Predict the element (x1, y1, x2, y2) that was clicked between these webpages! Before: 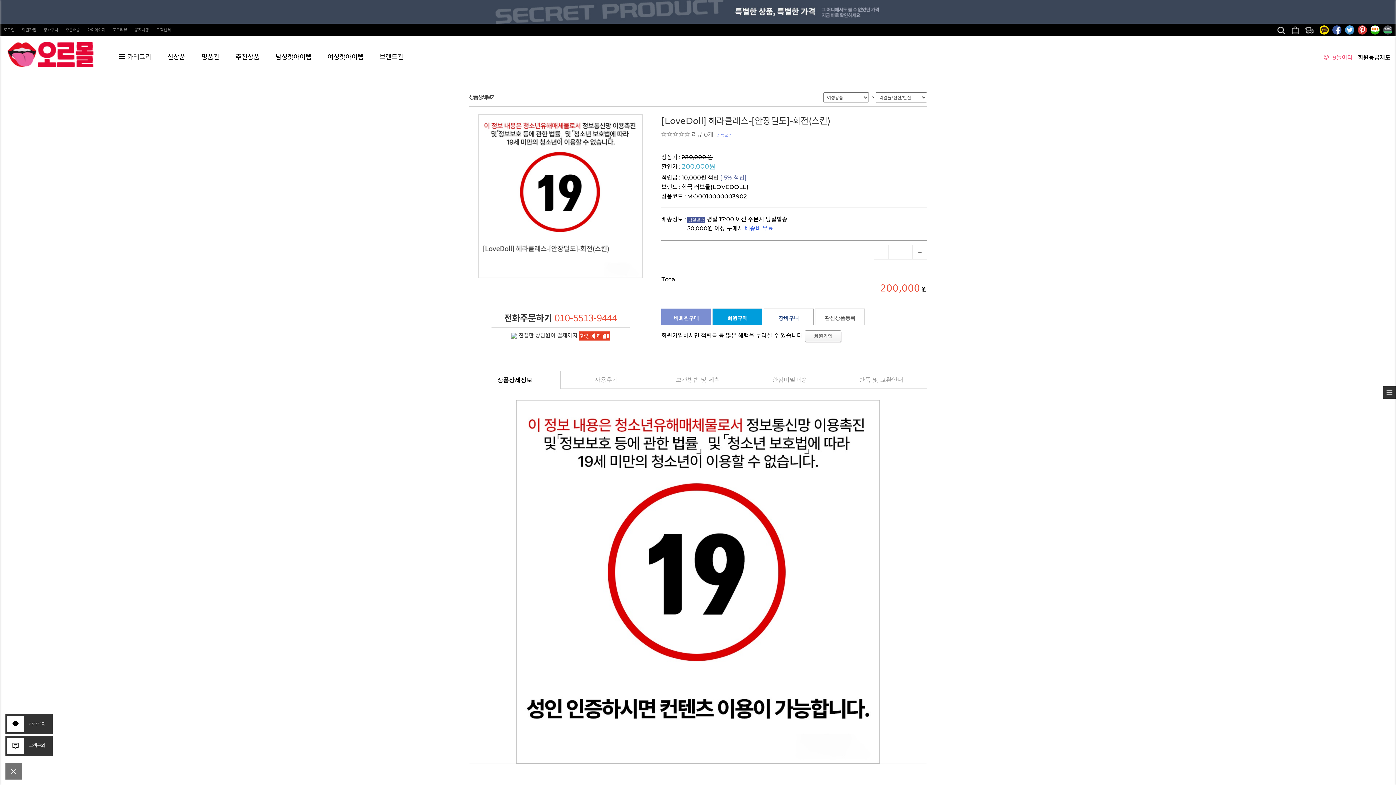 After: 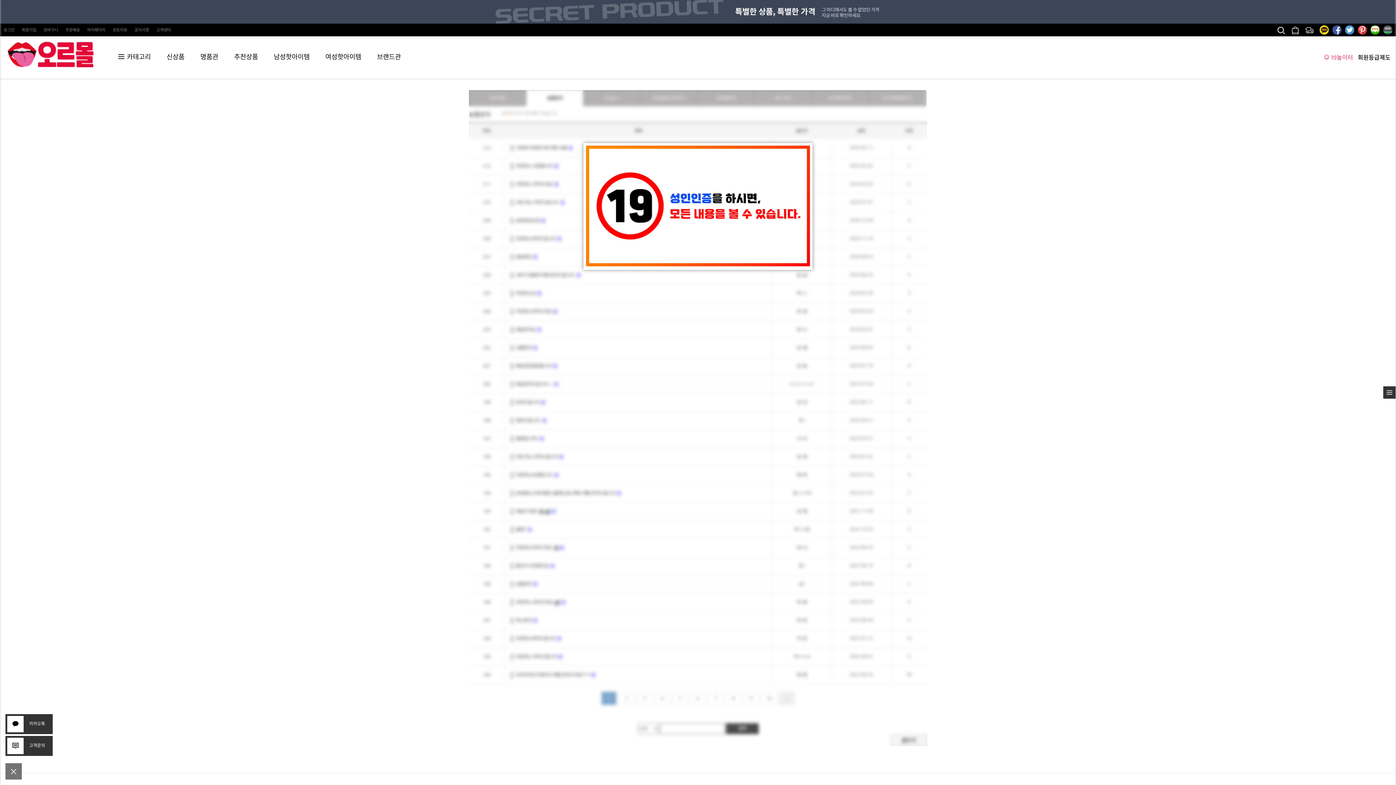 Action: bbox: (156, 23, 170, 36) label: 고객센터